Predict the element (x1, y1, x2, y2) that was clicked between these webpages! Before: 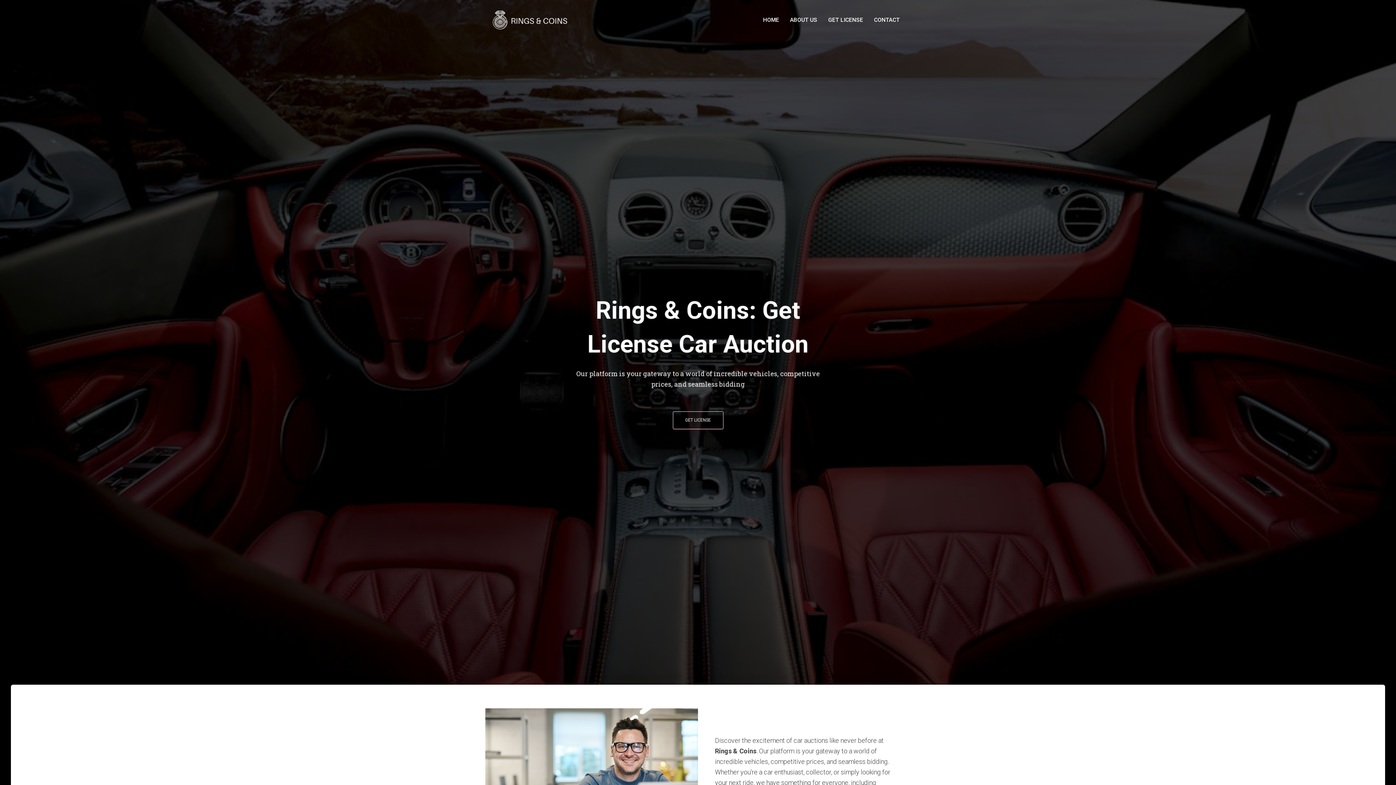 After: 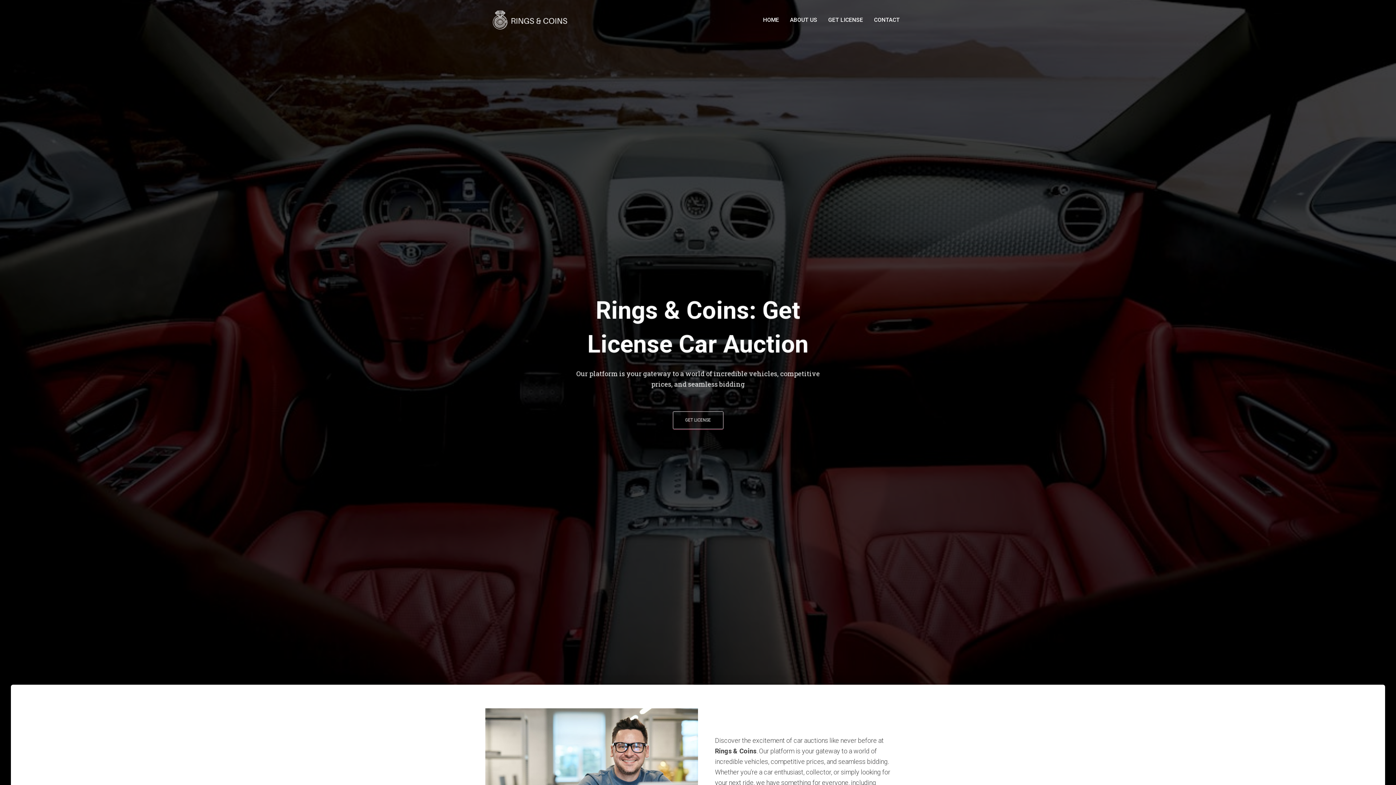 Action: label: HOME bbox: (757, 10, 784, 29)